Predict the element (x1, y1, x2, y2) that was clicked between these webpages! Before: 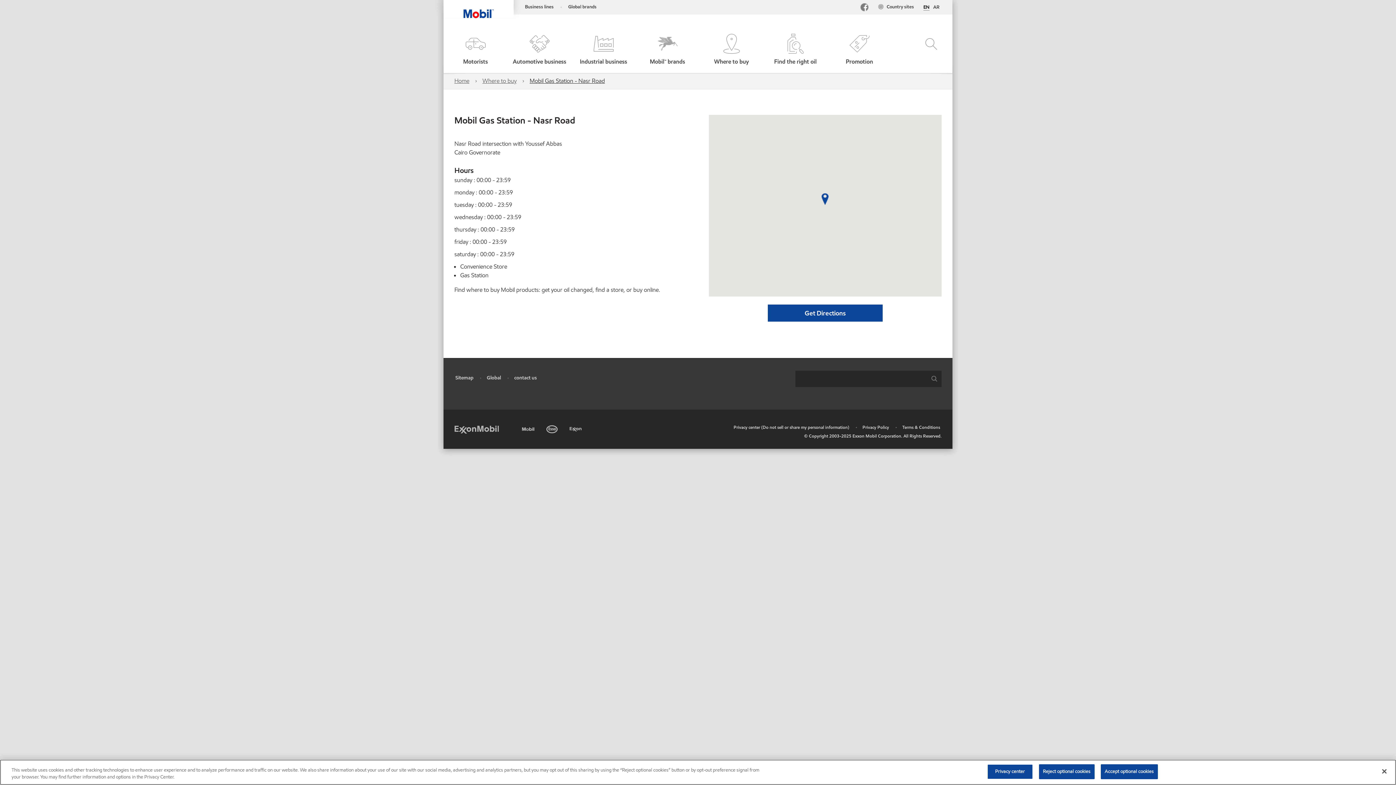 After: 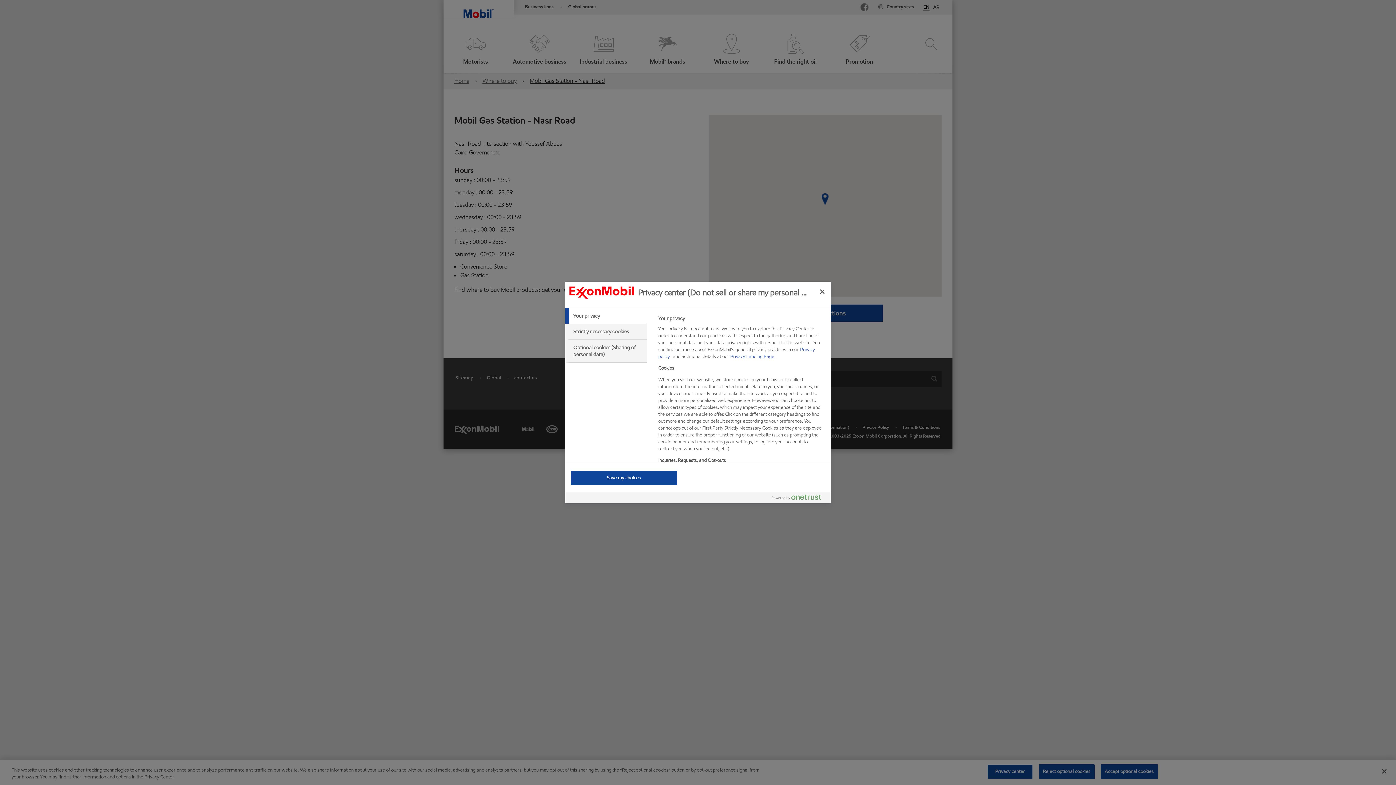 Action: bbox: (733, 424, 849, 430) label: Privacy center (Do not sell or share my personal information)